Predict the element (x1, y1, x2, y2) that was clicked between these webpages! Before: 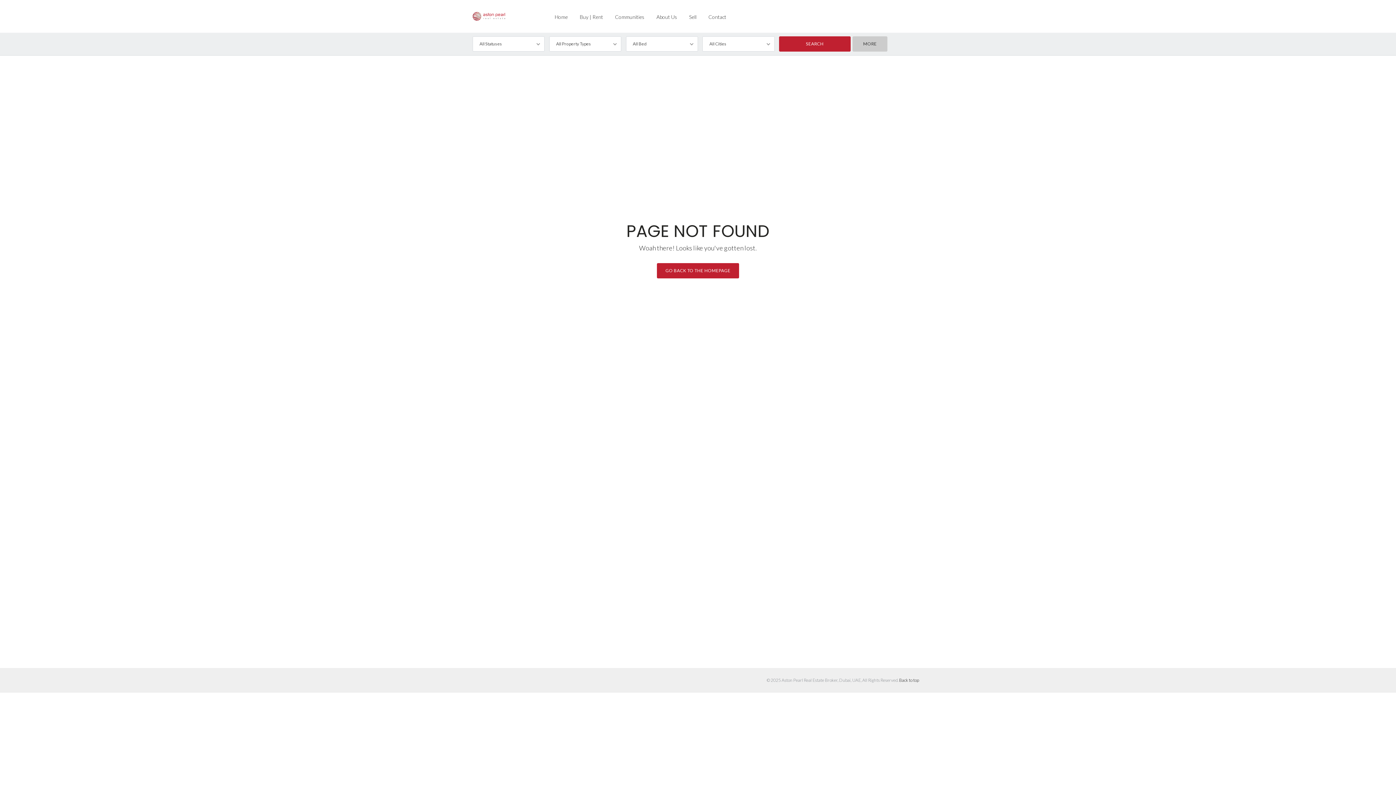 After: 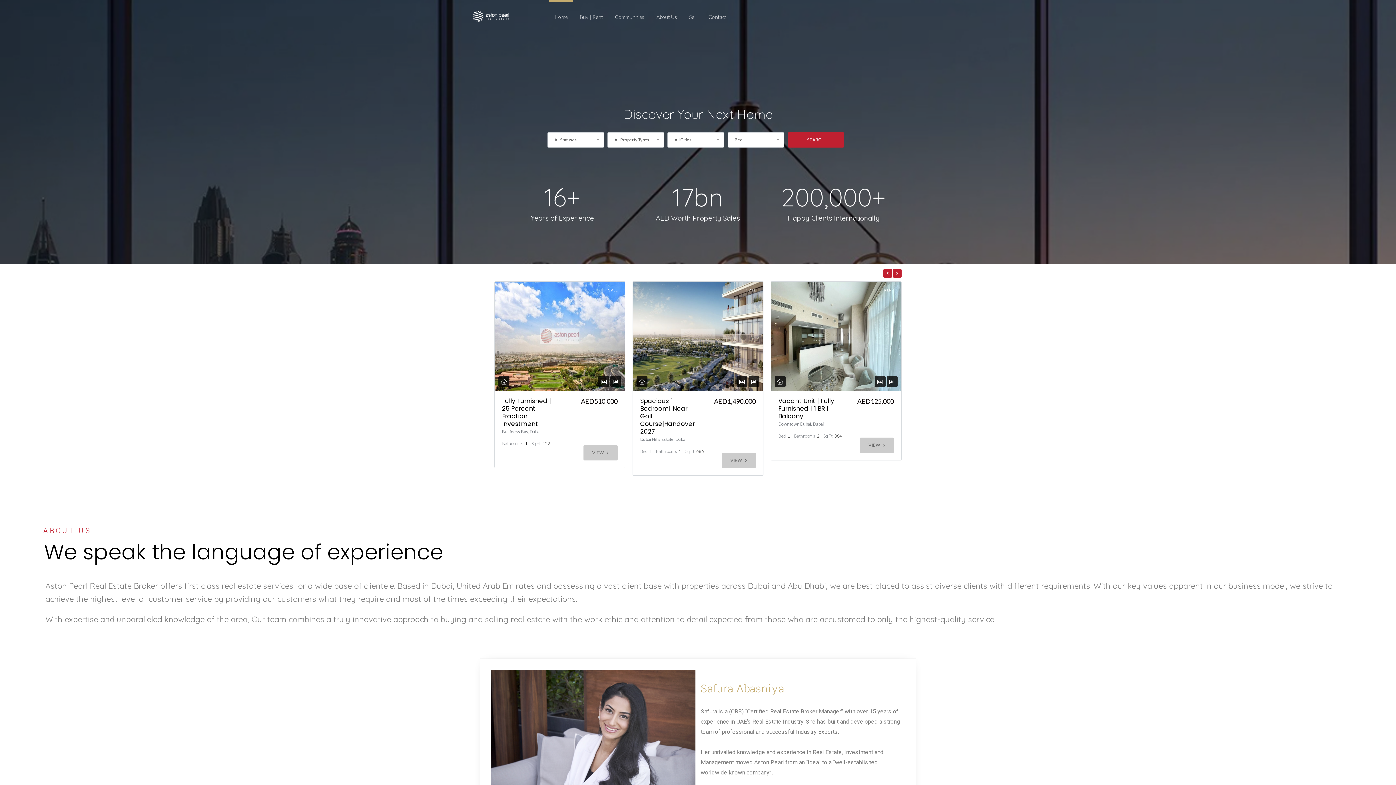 Action: bbox: (549, 0, 573, 32) label: Home